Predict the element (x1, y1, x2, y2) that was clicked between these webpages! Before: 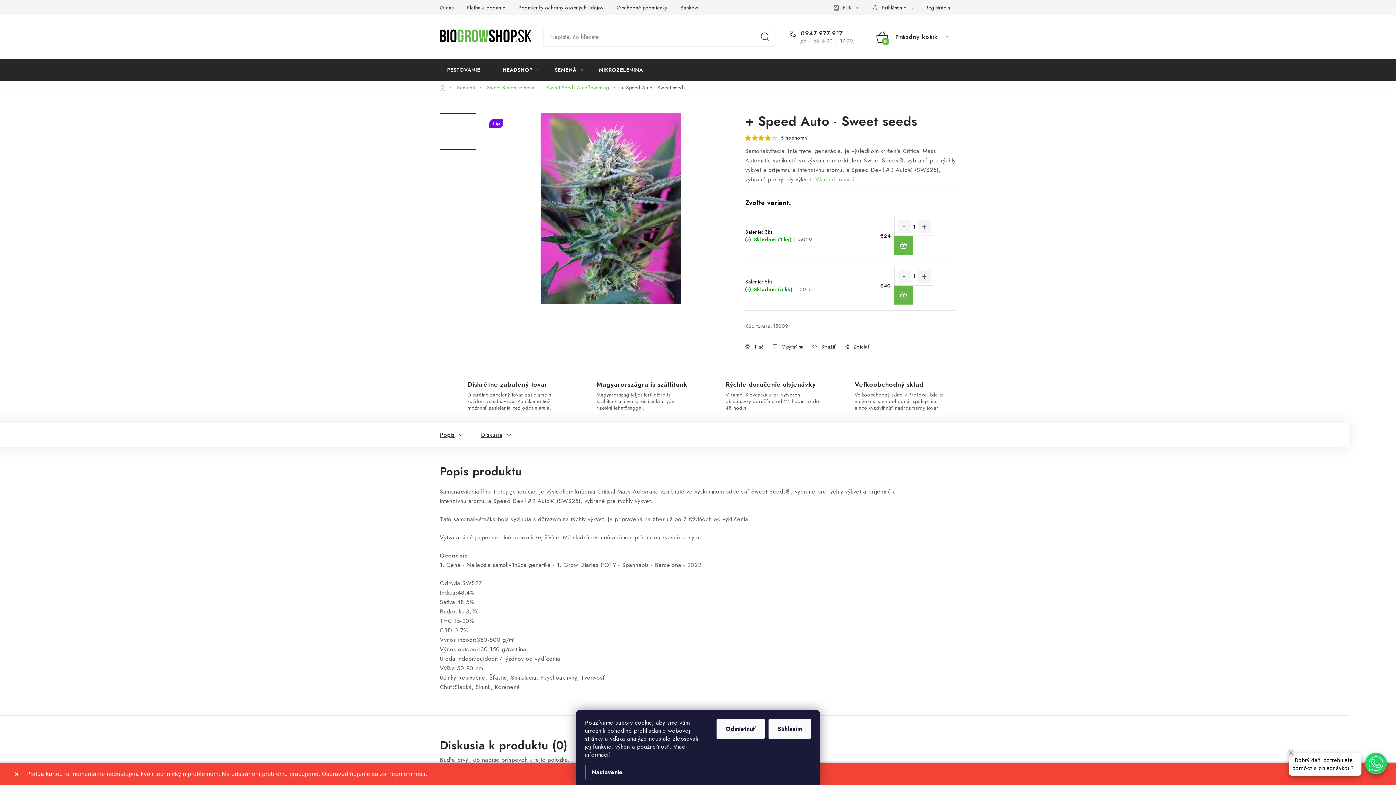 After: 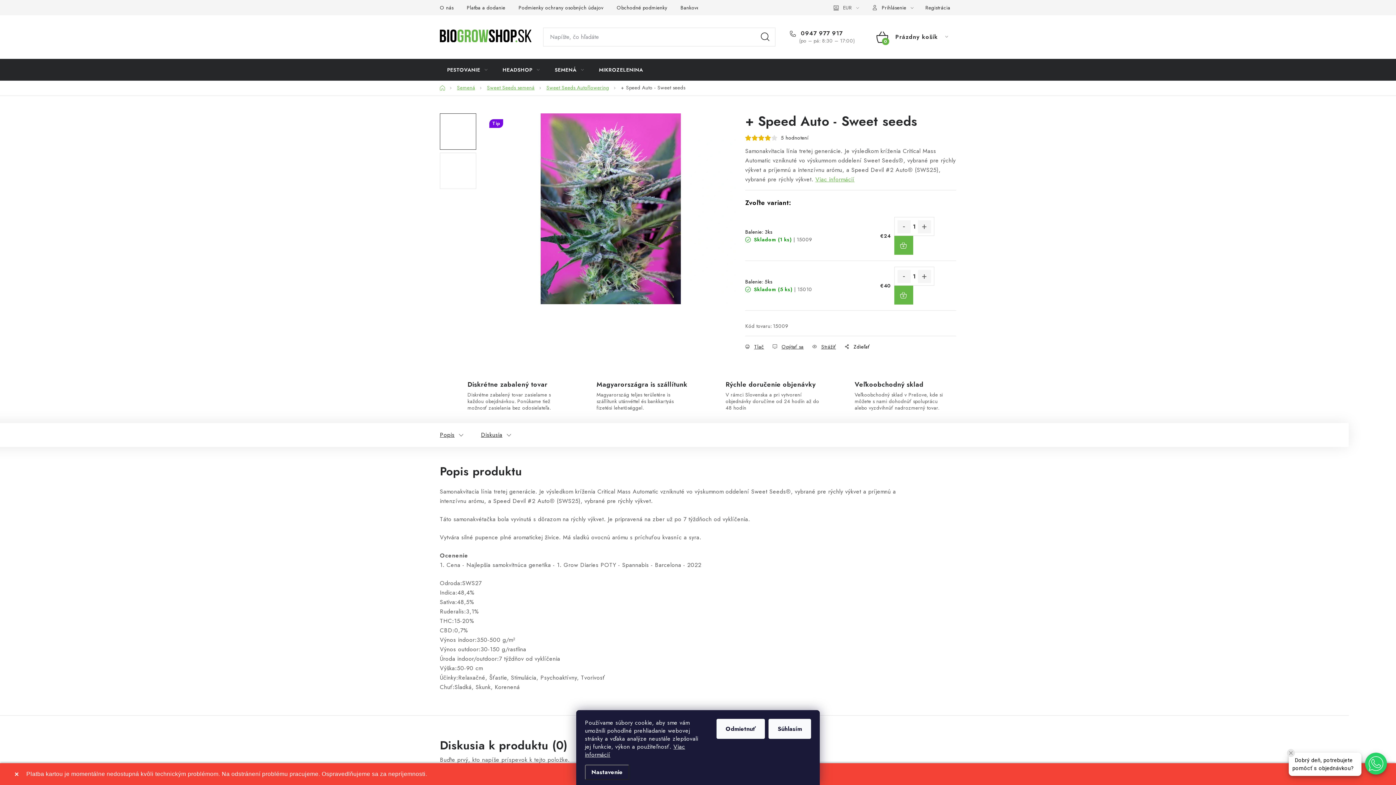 Action: label: Zdieľať bbox: (844, 342, 870, 351)